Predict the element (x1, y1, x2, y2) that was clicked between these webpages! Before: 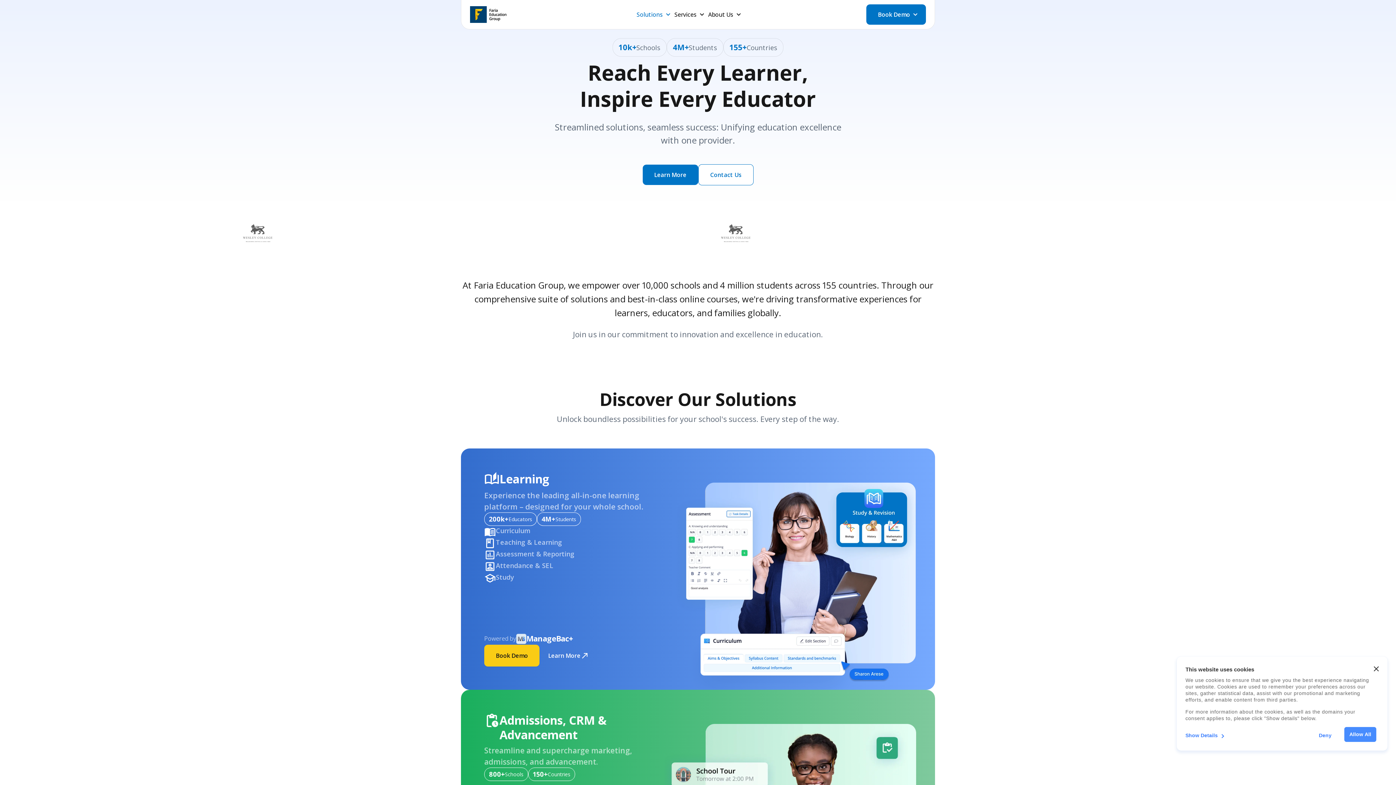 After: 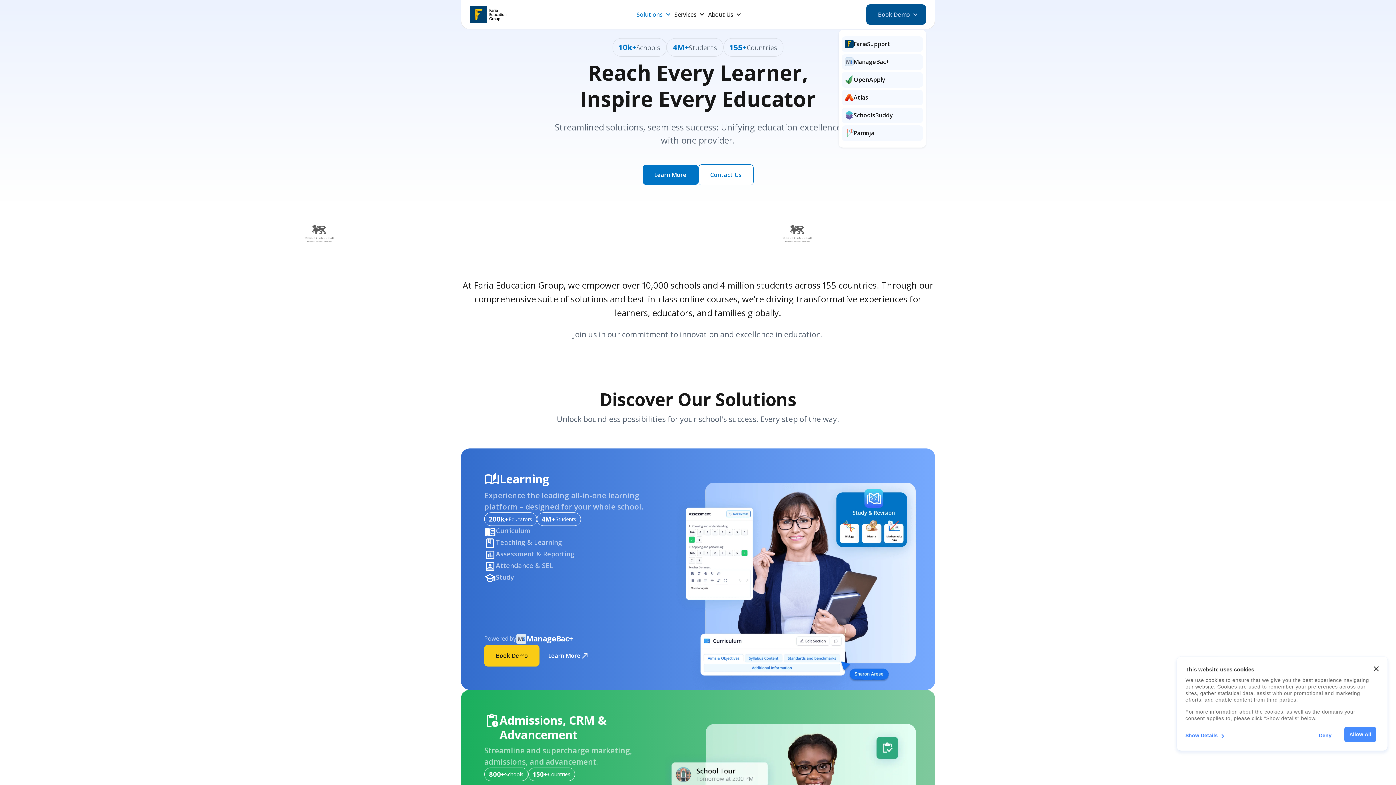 Action: label: Book Demo bbox: (866, 4, 926, 24)